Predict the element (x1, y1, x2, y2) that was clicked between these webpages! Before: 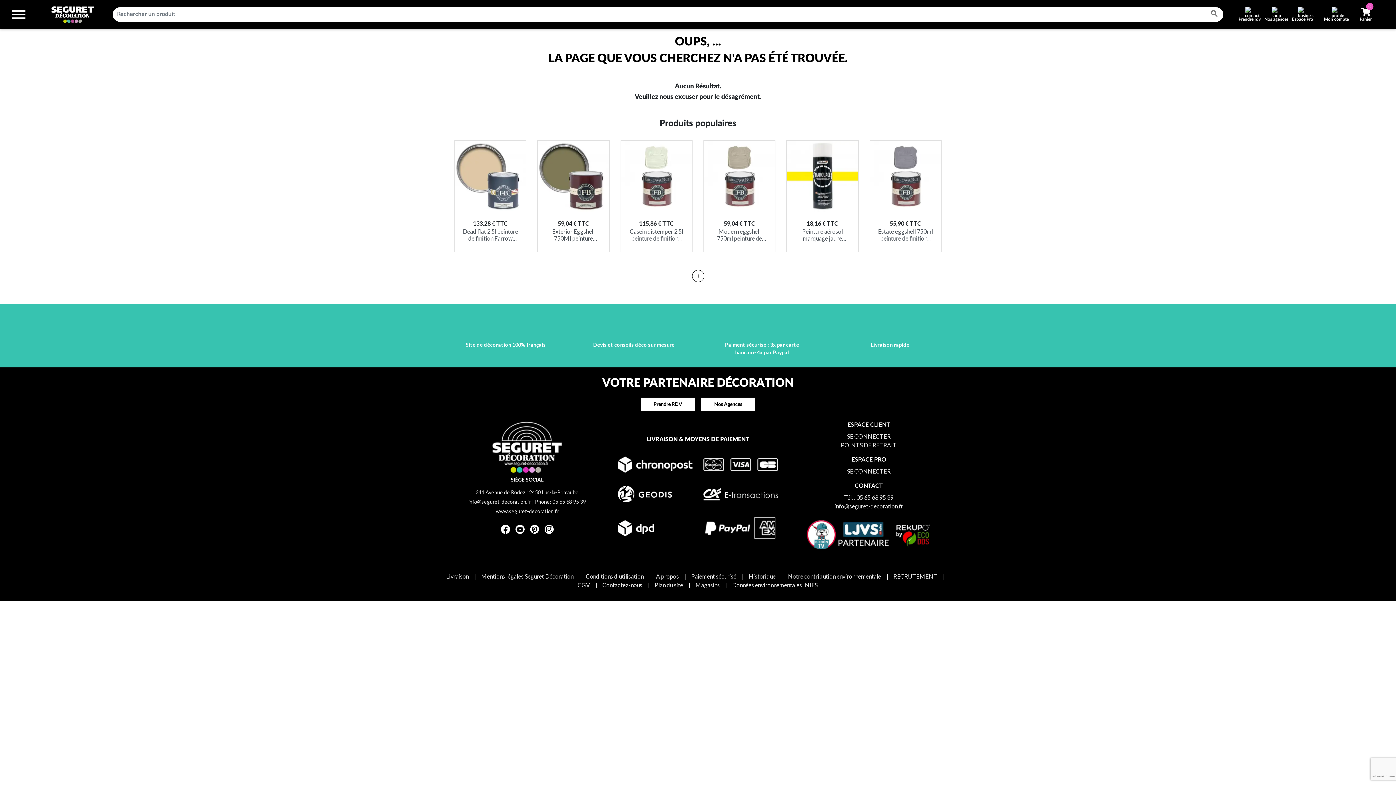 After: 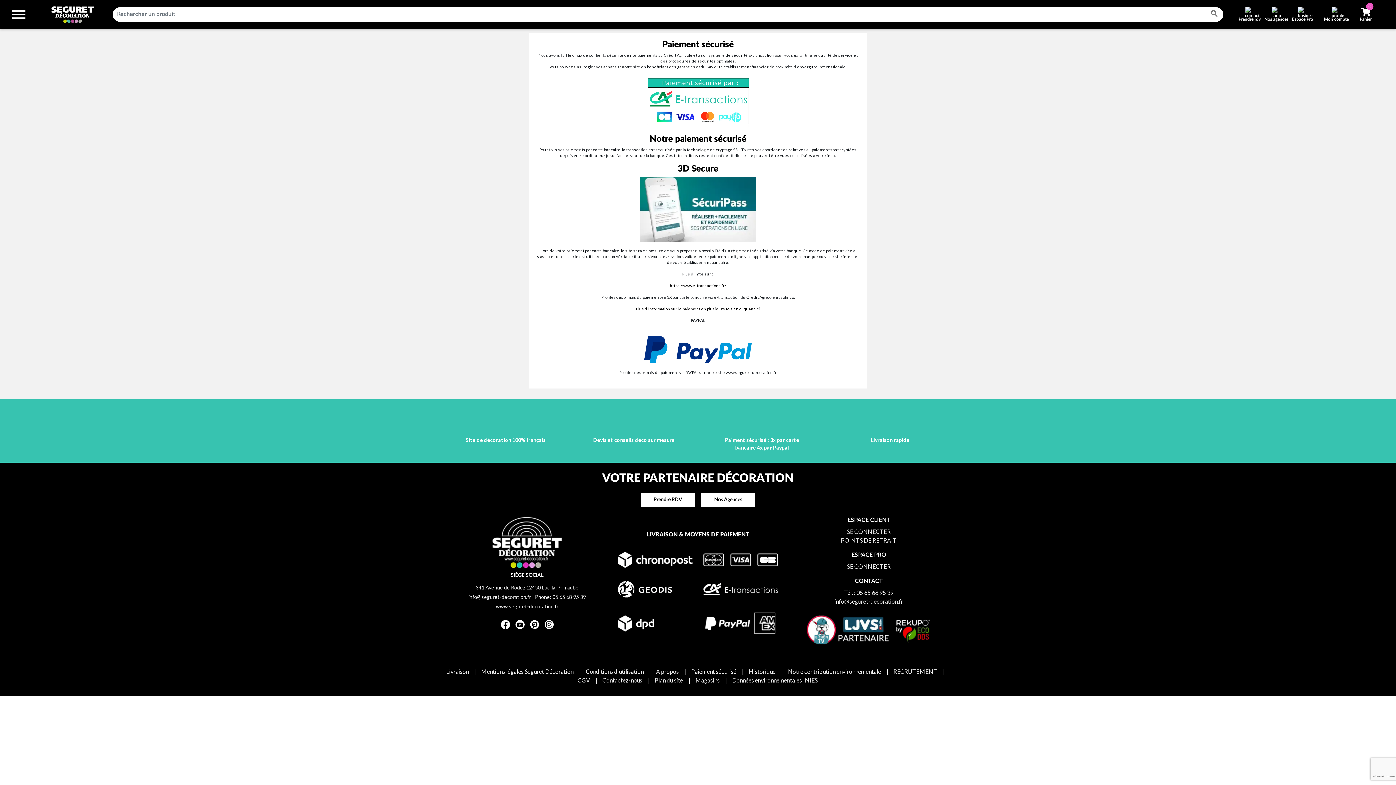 Action: label: Paiement sécurisé  bbox: (691, 573, 737, 580)